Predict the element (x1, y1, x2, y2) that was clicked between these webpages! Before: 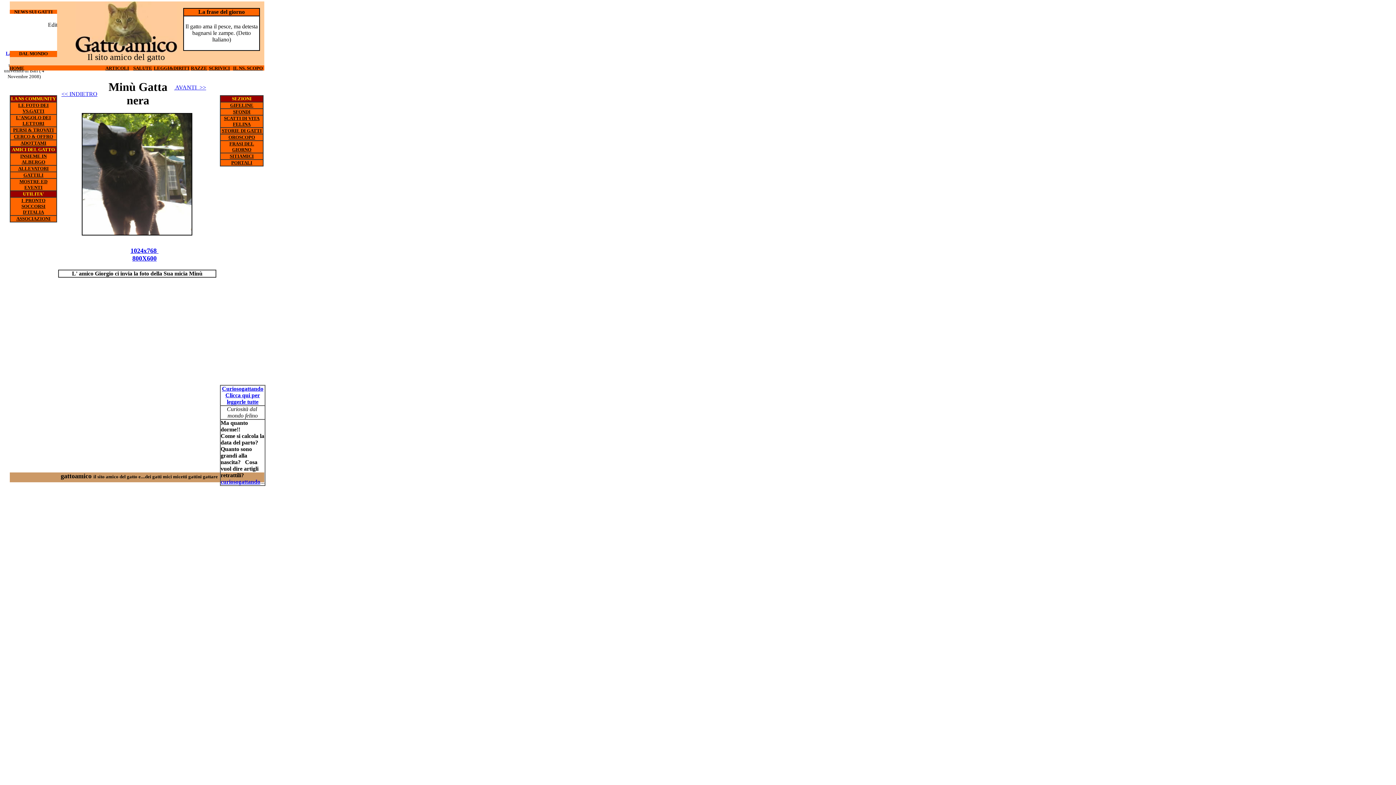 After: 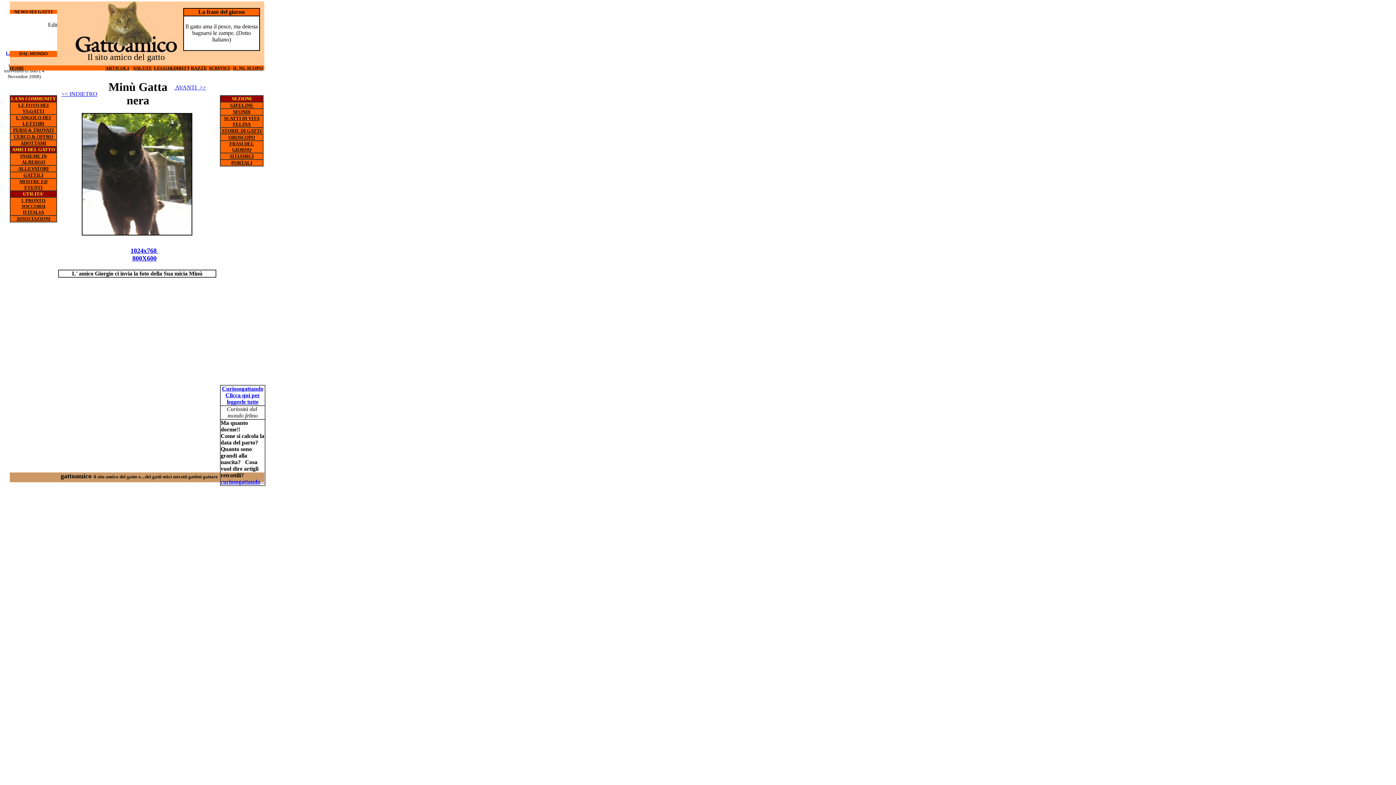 Action: label: SCRIVICI bbox: (208, 65, 230, 70)